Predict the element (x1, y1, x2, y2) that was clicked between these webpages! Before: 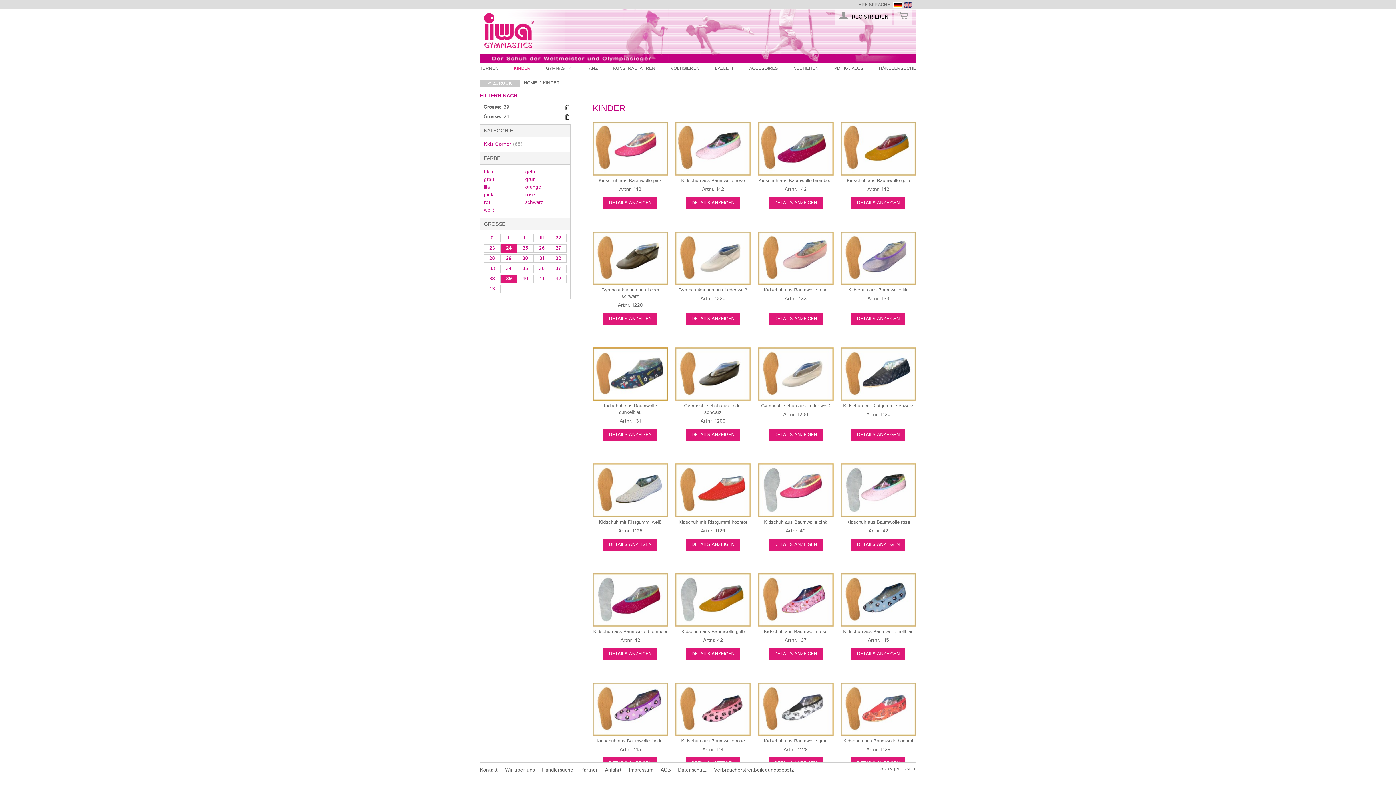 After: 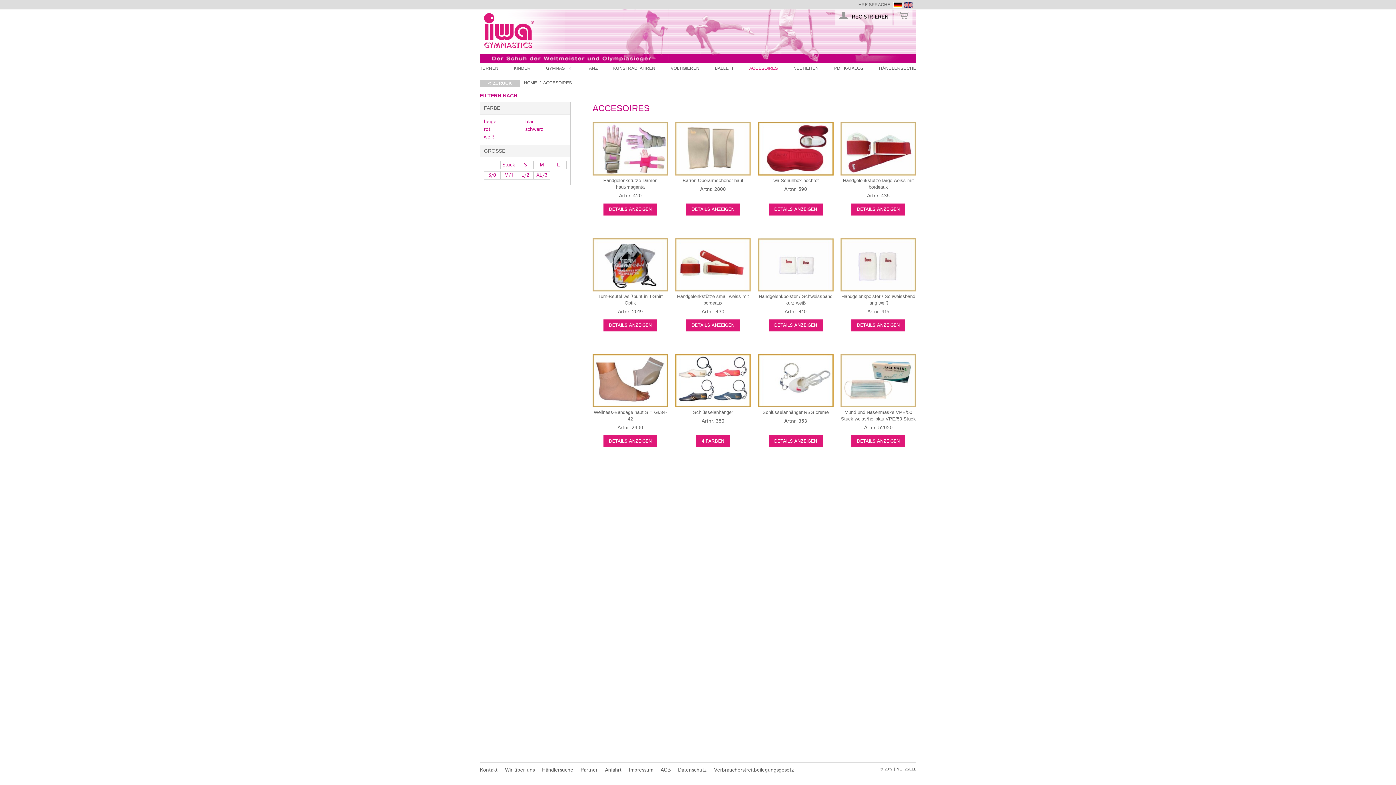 Action: bbox: (749, 63, 778, 73) label: ACCESOIRES